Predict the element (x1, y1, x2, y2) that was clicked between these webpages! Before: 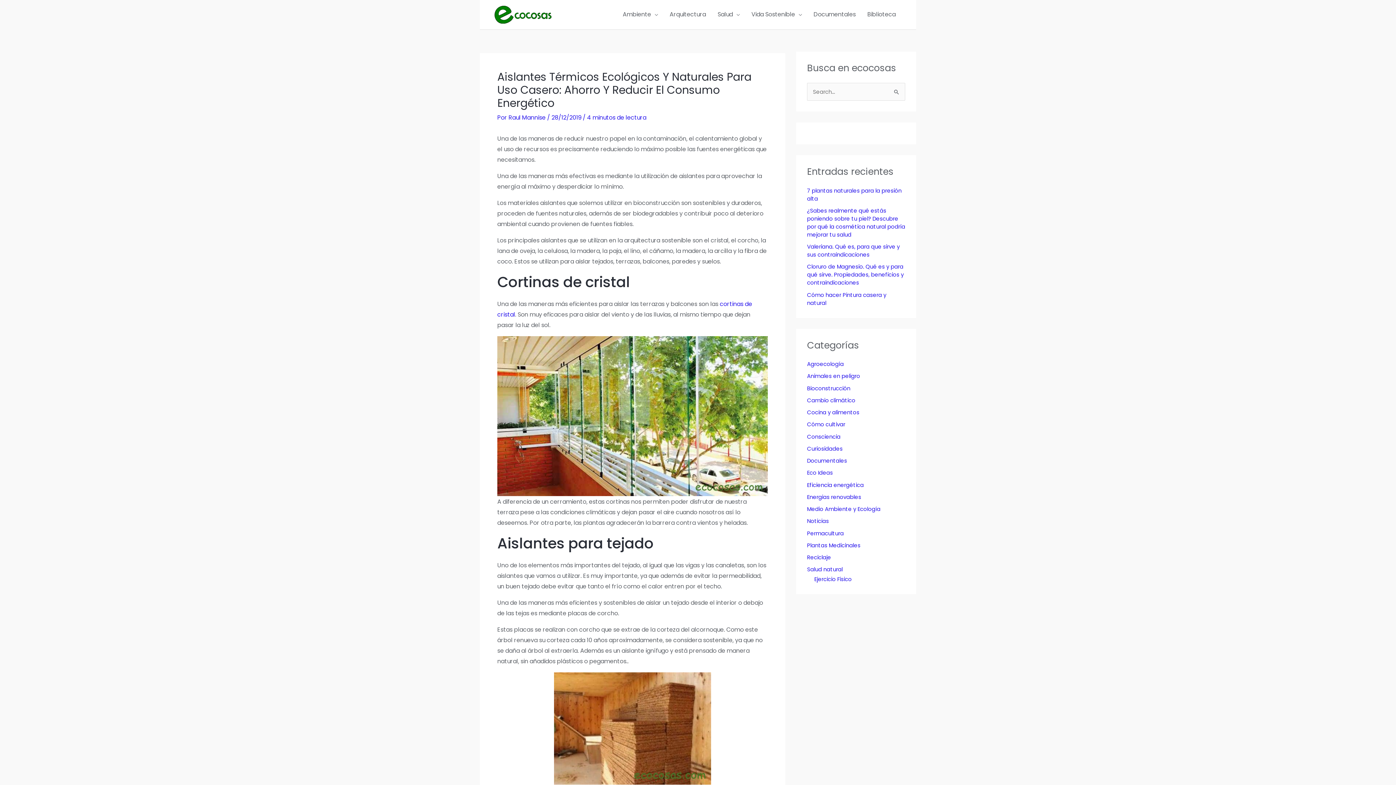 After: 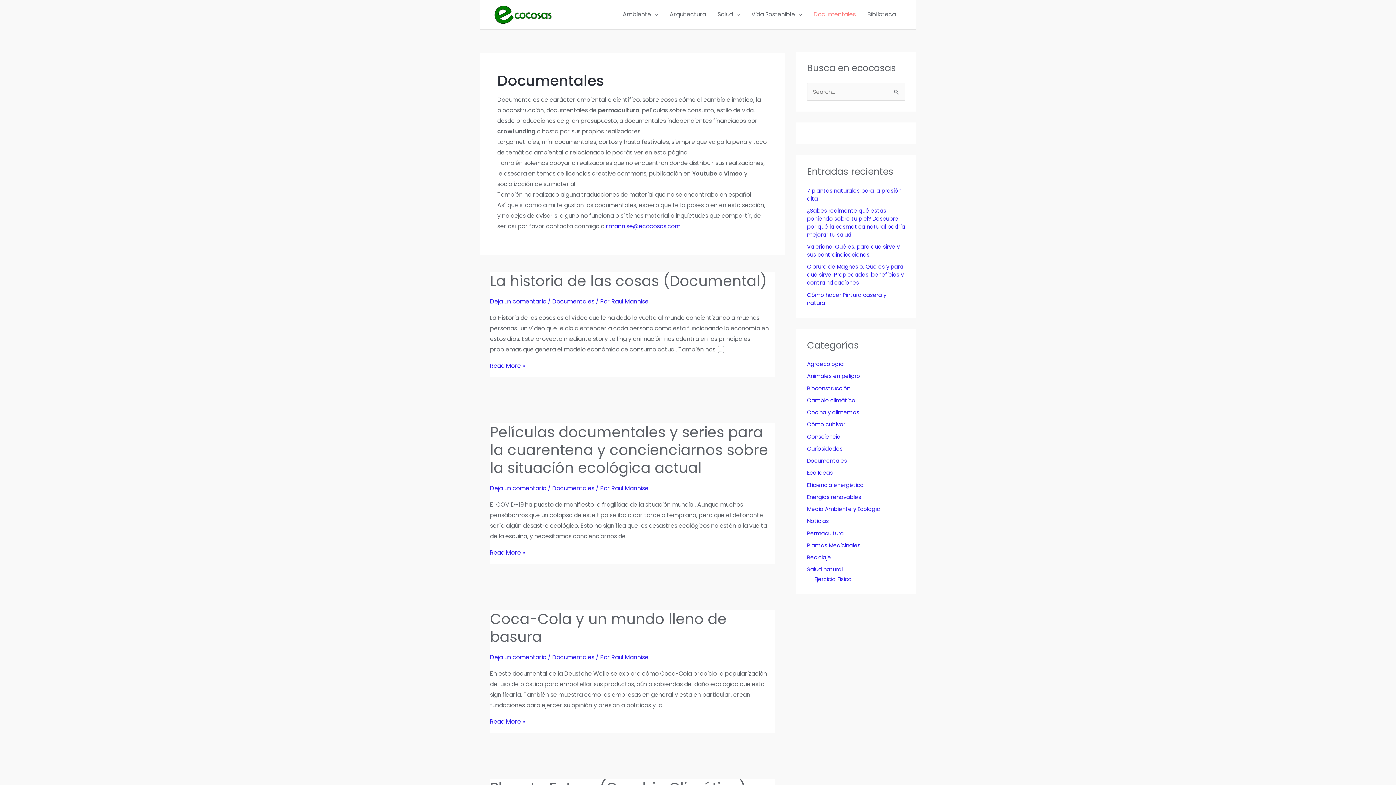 Action: bbox: (808, 0, 861, 29) label: Documentales